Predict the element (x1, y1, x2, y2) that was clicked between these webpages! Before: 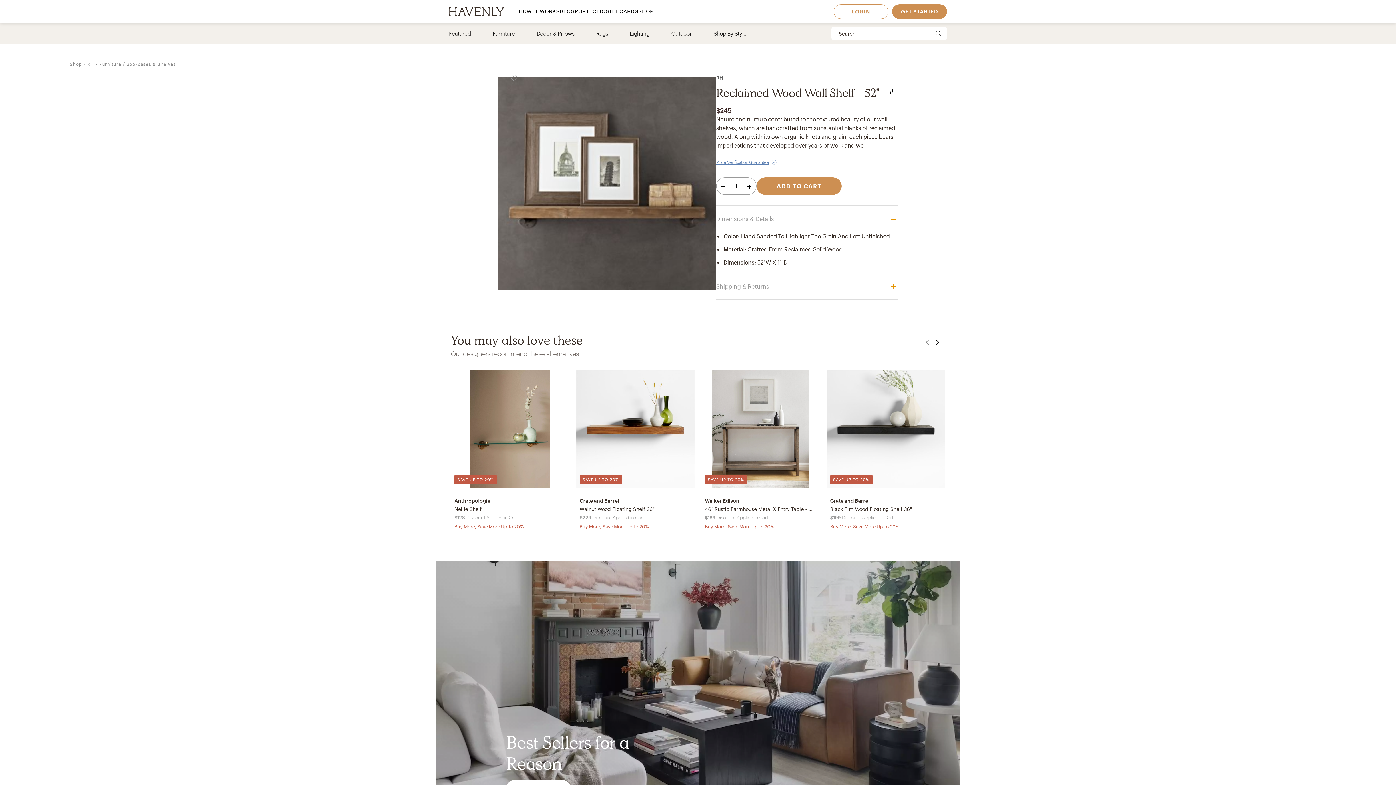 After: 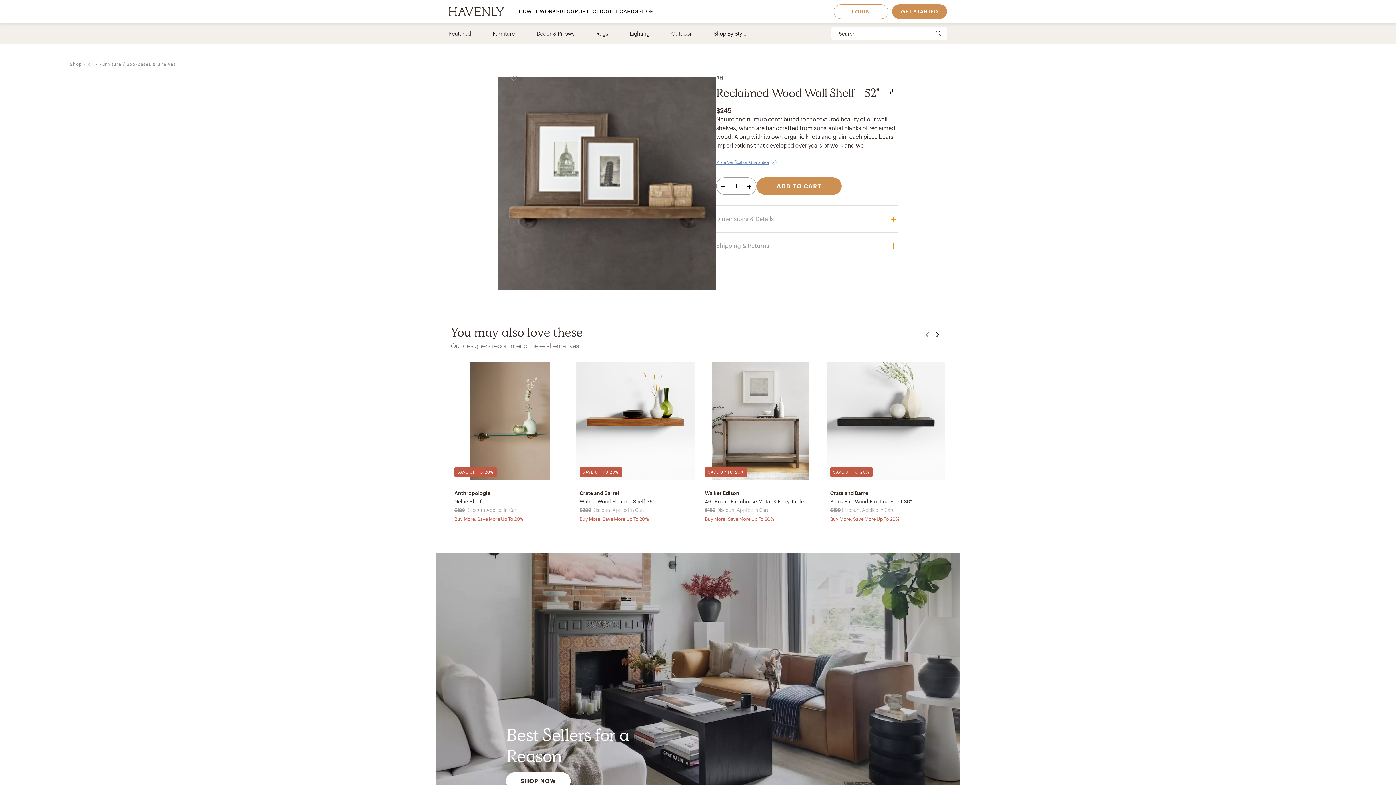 Action: bbox: (716, 205, 898, 231) label: Dimensions & Details